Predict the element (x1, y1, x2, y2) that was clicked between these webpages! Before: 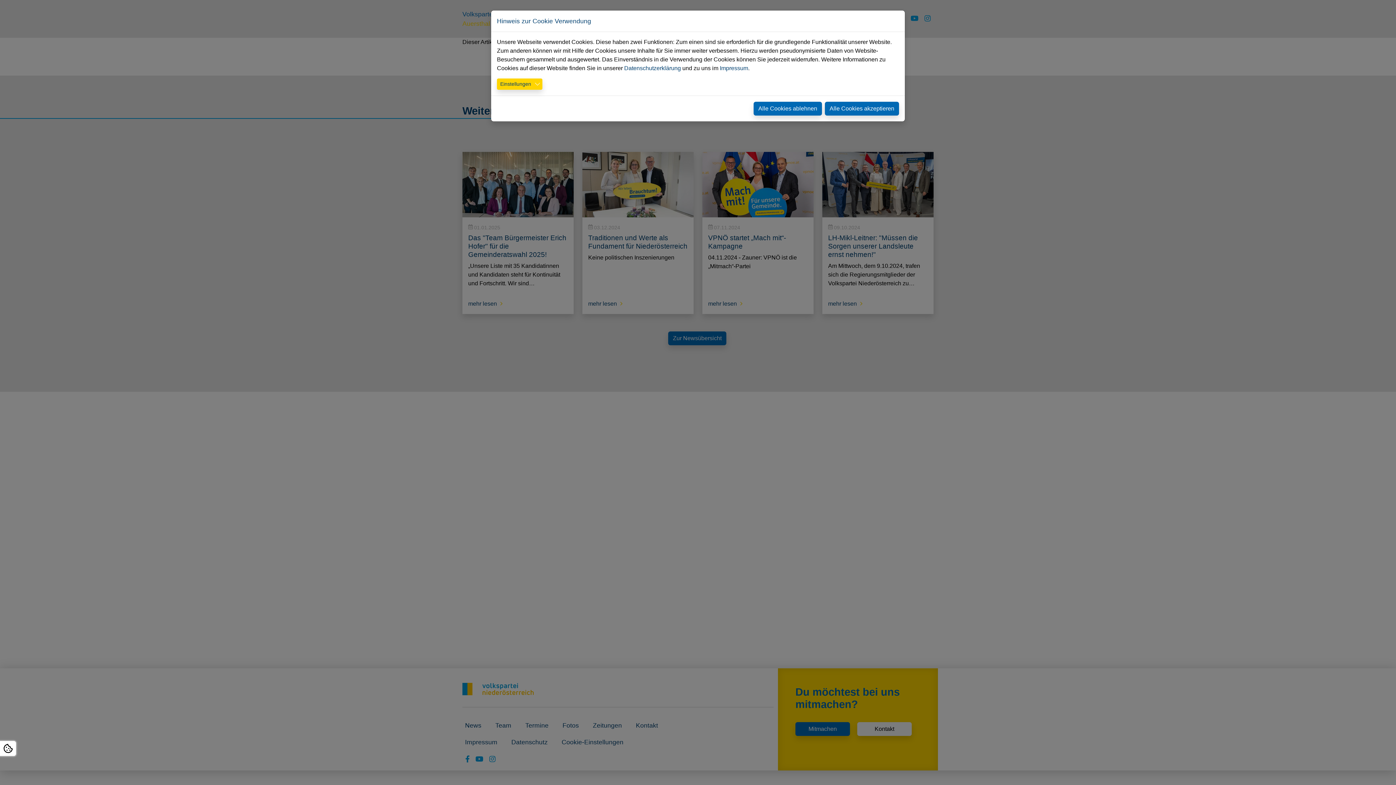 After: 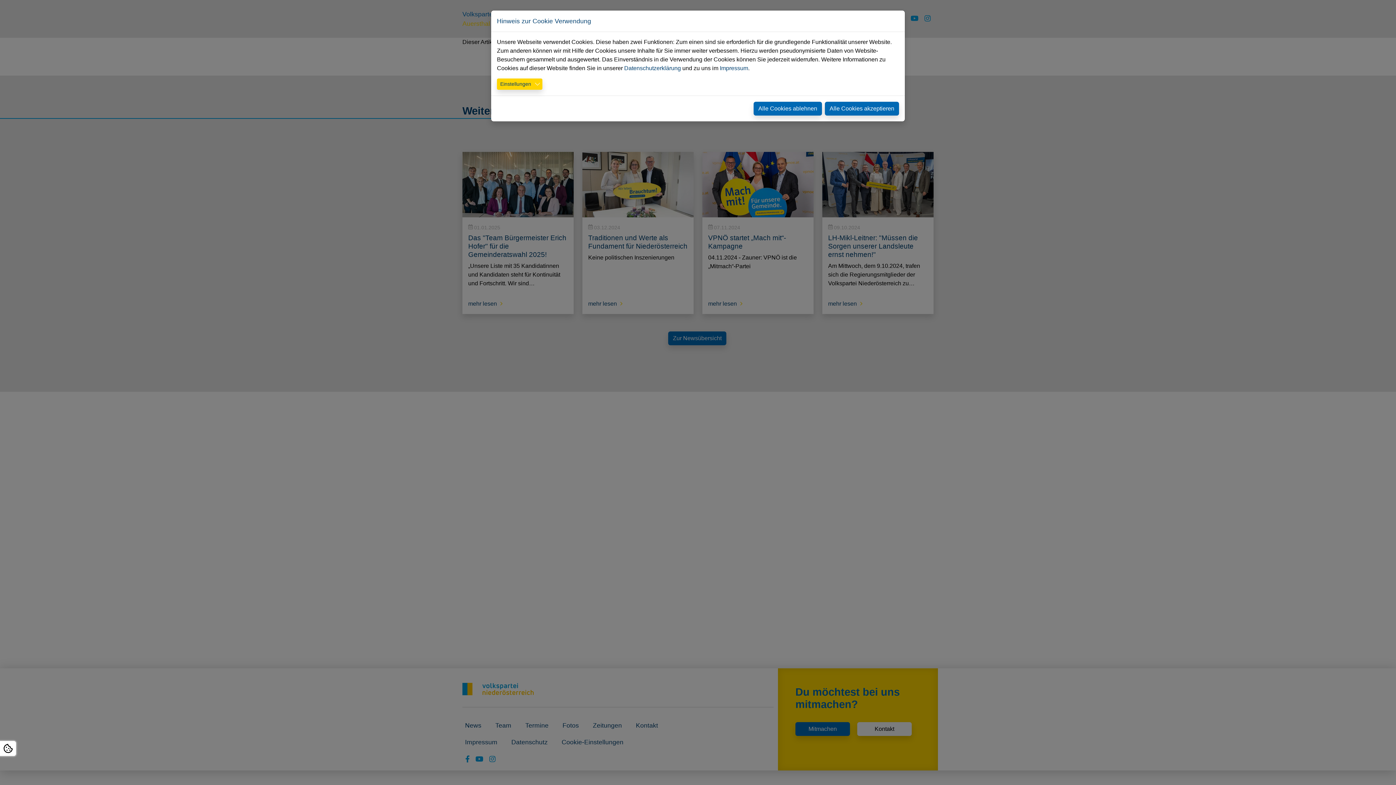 Action: label: Cookie Settings bbox: (0, 741, 16, 756)